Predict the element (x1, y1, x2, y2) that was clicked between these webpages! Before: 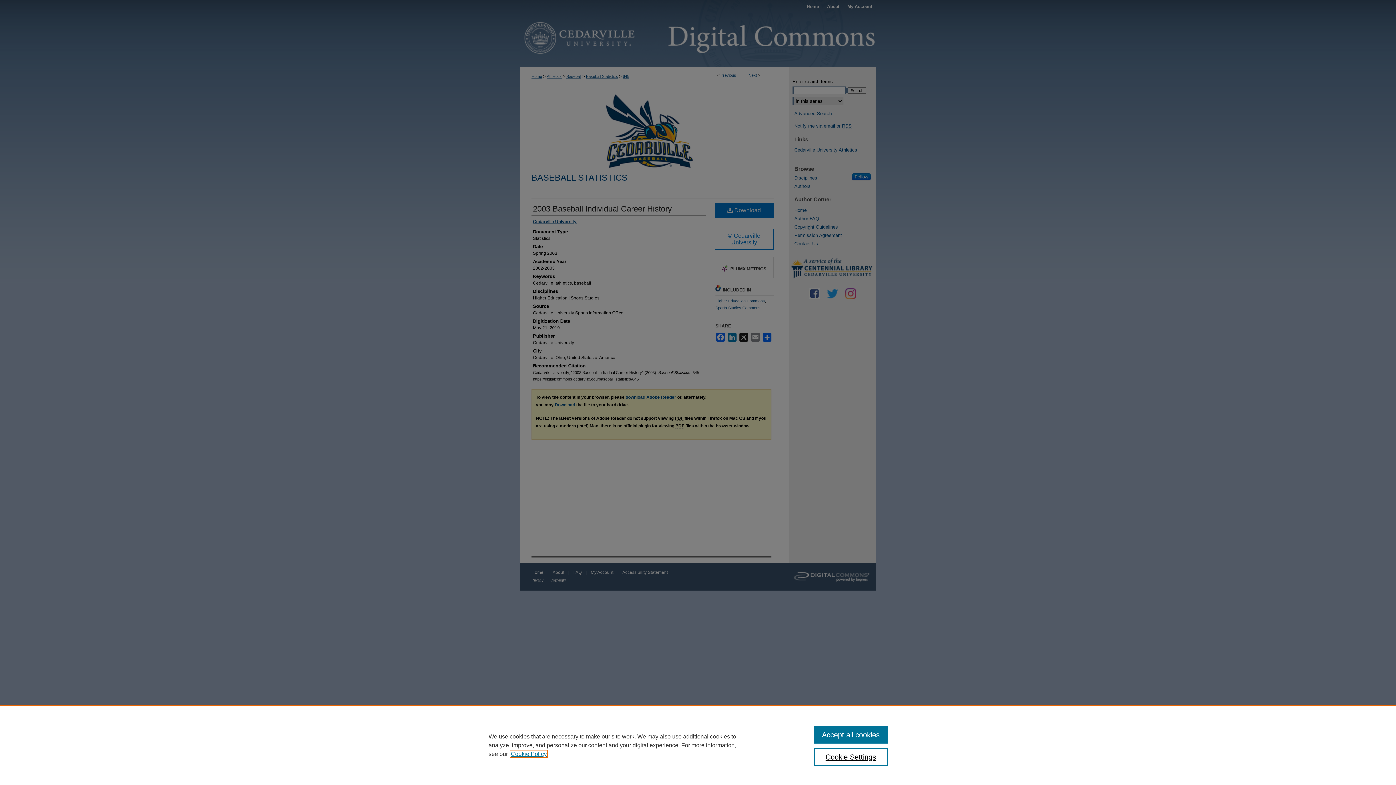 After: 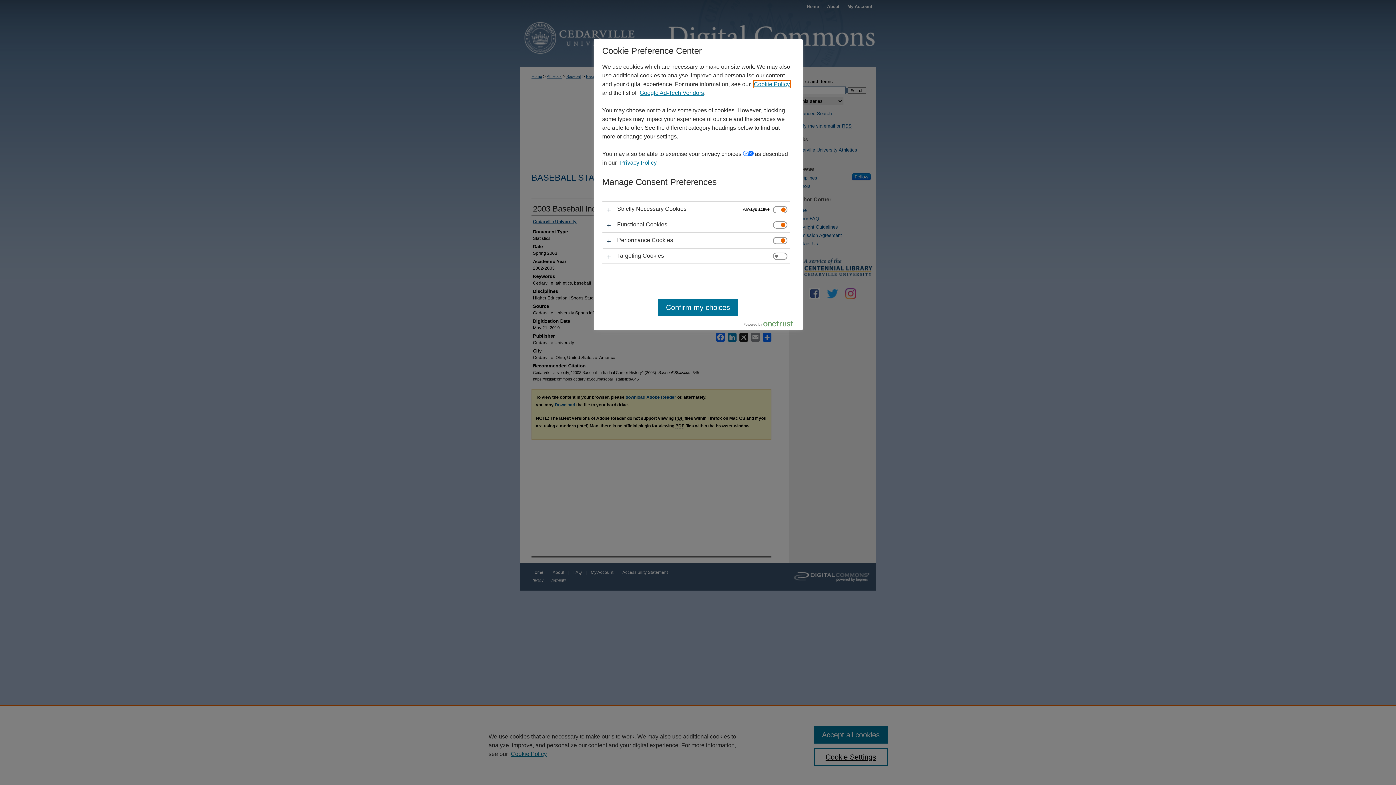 Action: bbox: (814, 748, 887, 766) label: Cookie Settings